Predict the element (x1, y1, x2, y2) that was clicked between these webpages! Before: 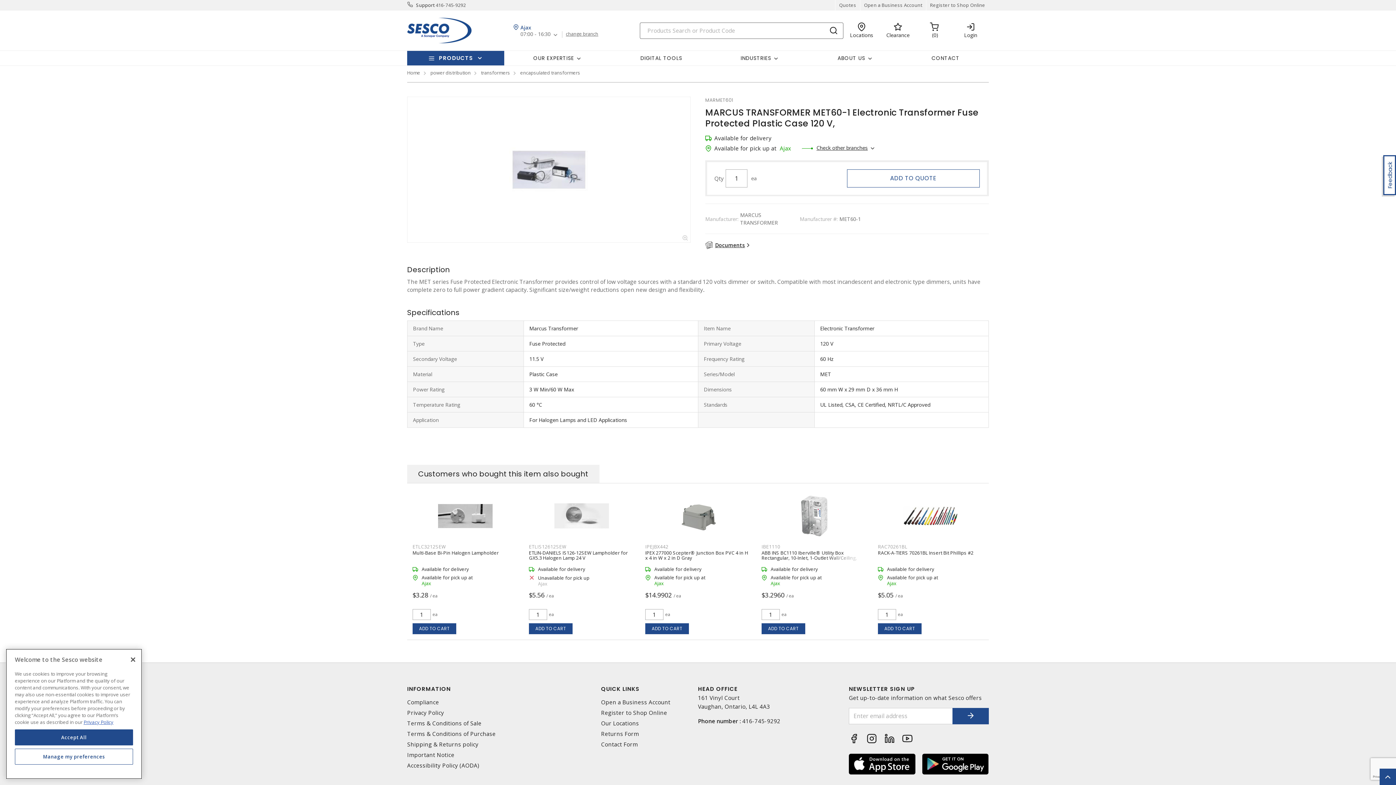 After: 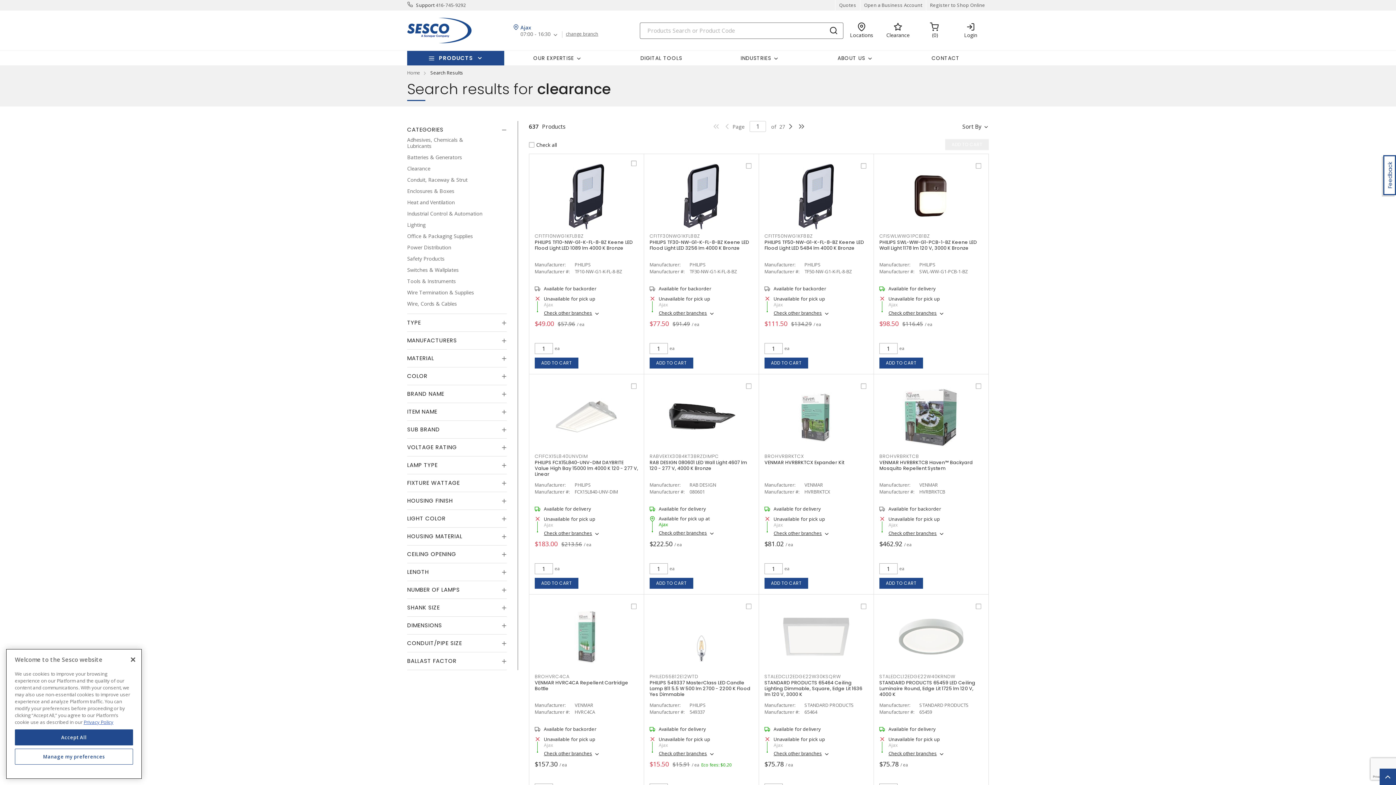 Action: label: Clearance bbox: (879, 10, 916, 50)